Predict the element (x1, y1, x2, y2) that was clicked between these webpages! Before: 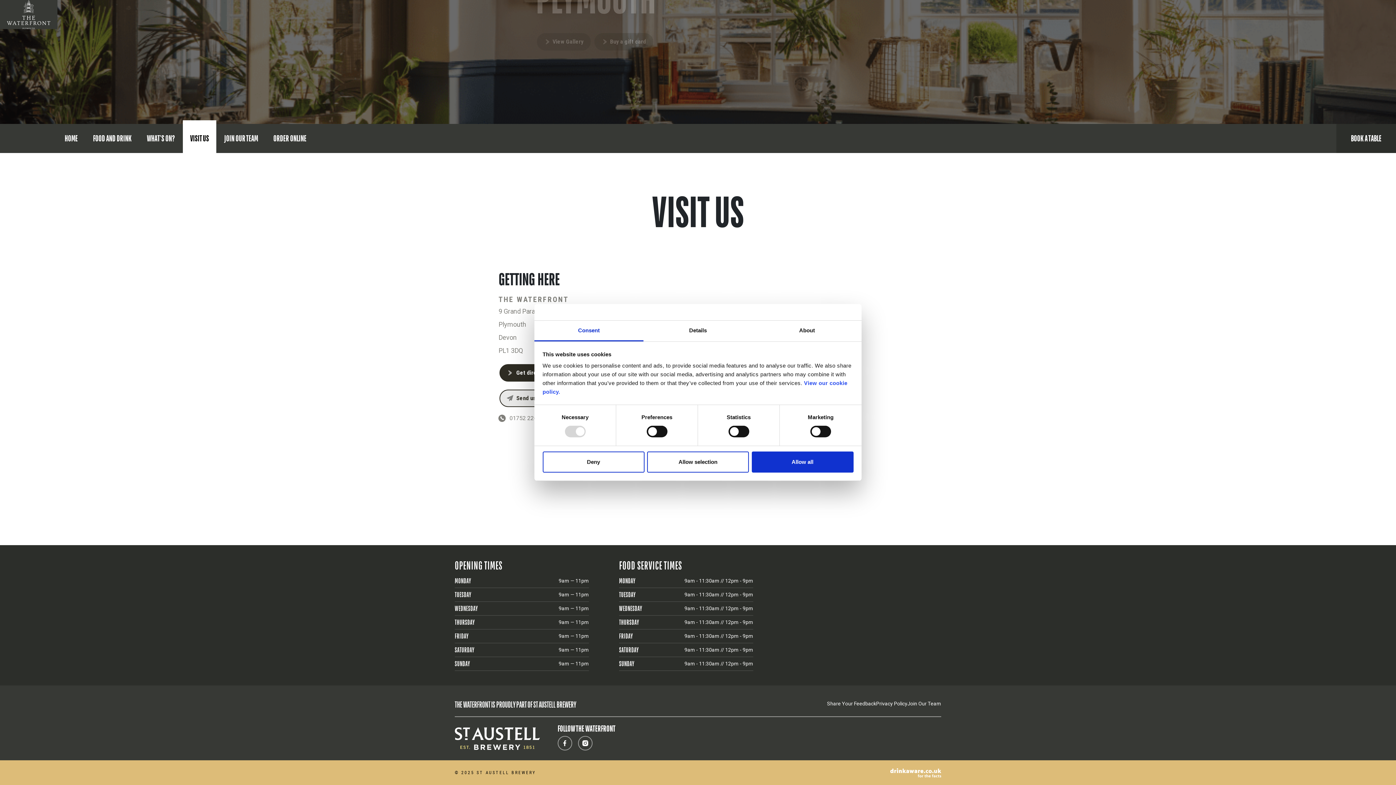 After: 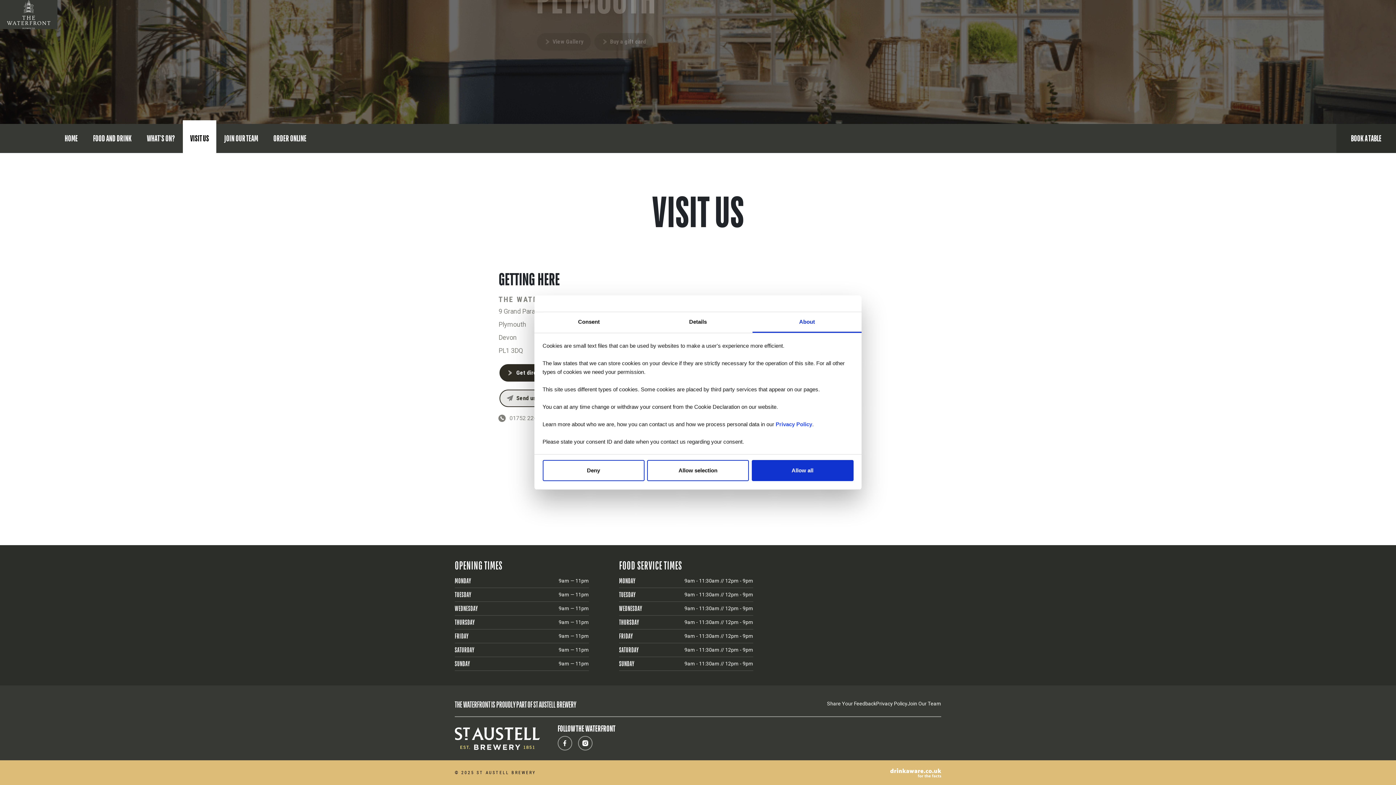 Action: bbox: (752, 320, 861, 341) label: About